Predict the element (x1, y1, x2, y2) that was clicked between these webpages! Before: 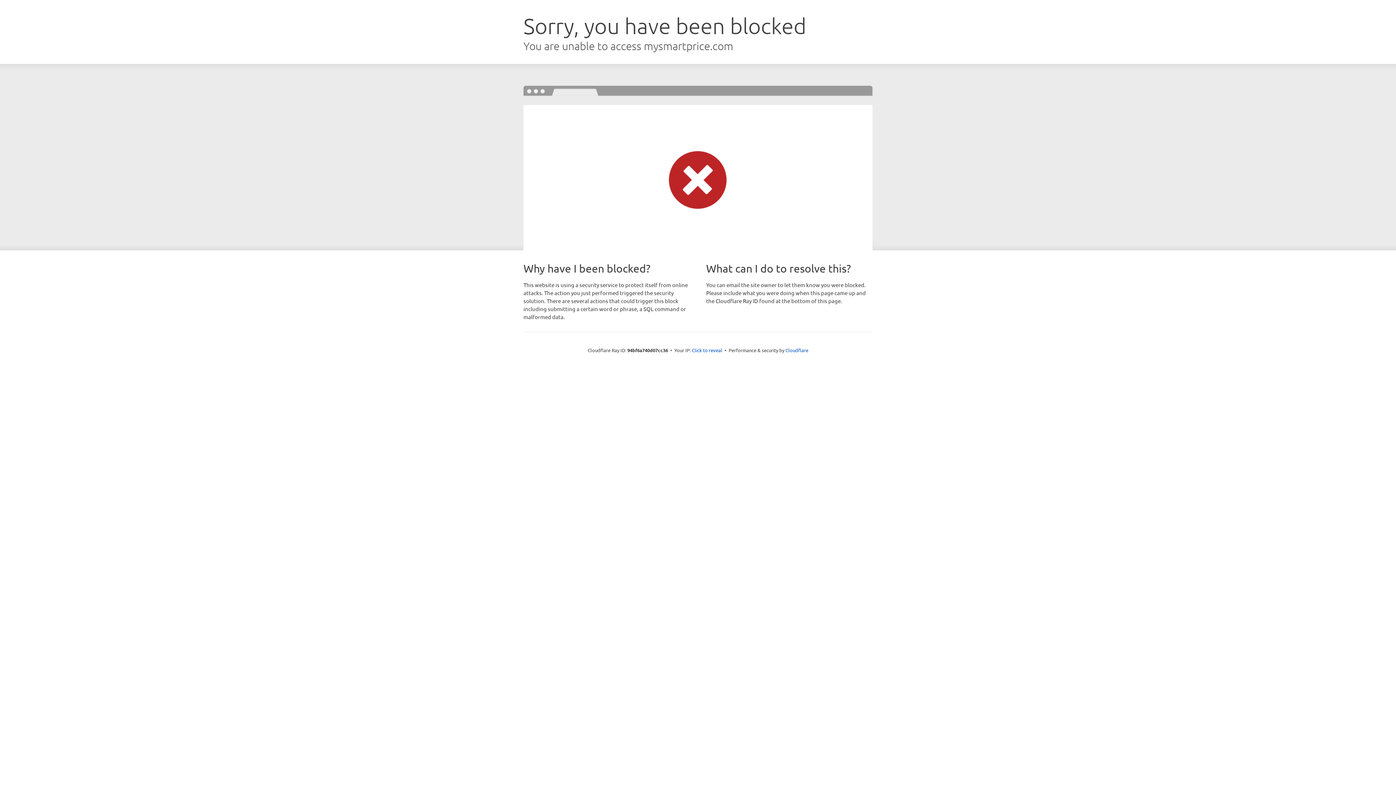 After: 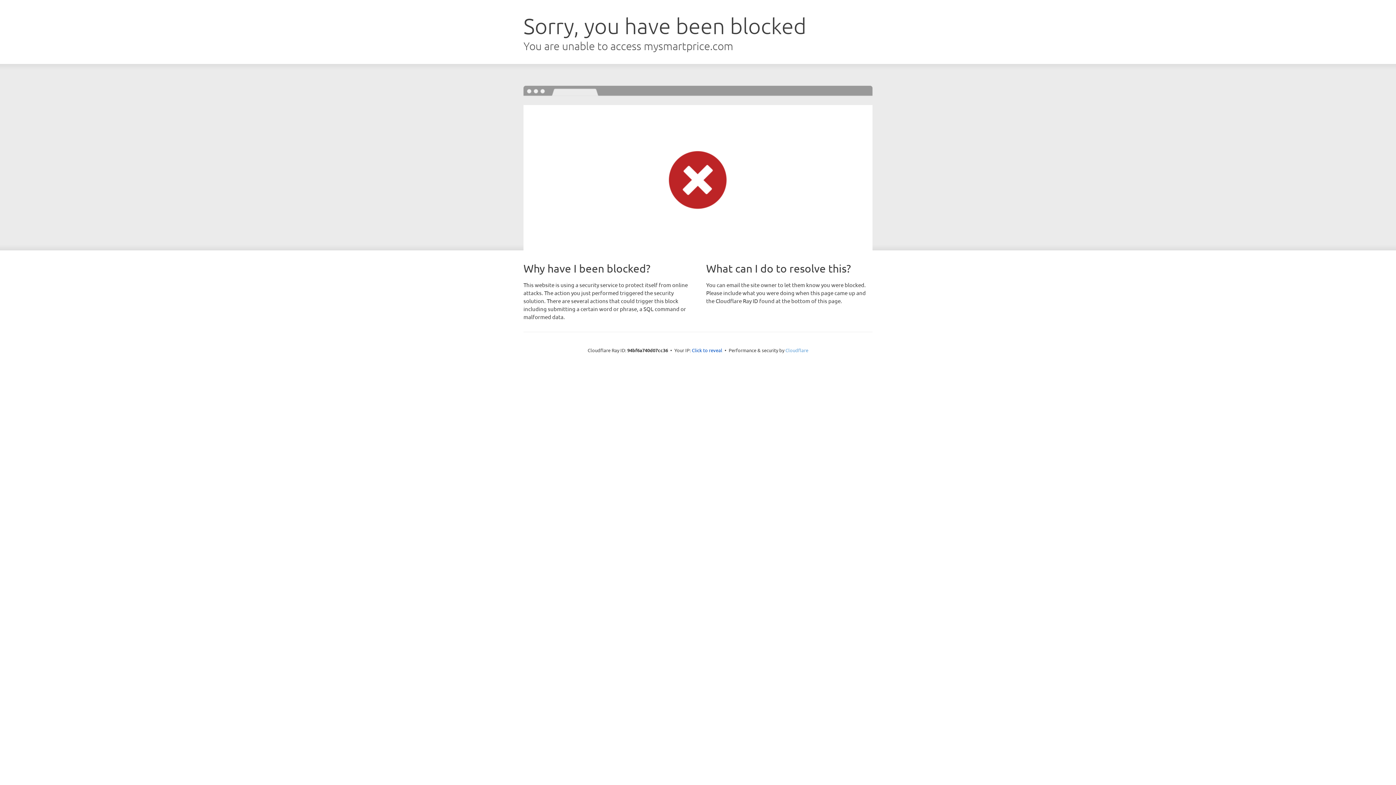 Action: bbox: (785, 347, 808, 353) label: Cloudflare